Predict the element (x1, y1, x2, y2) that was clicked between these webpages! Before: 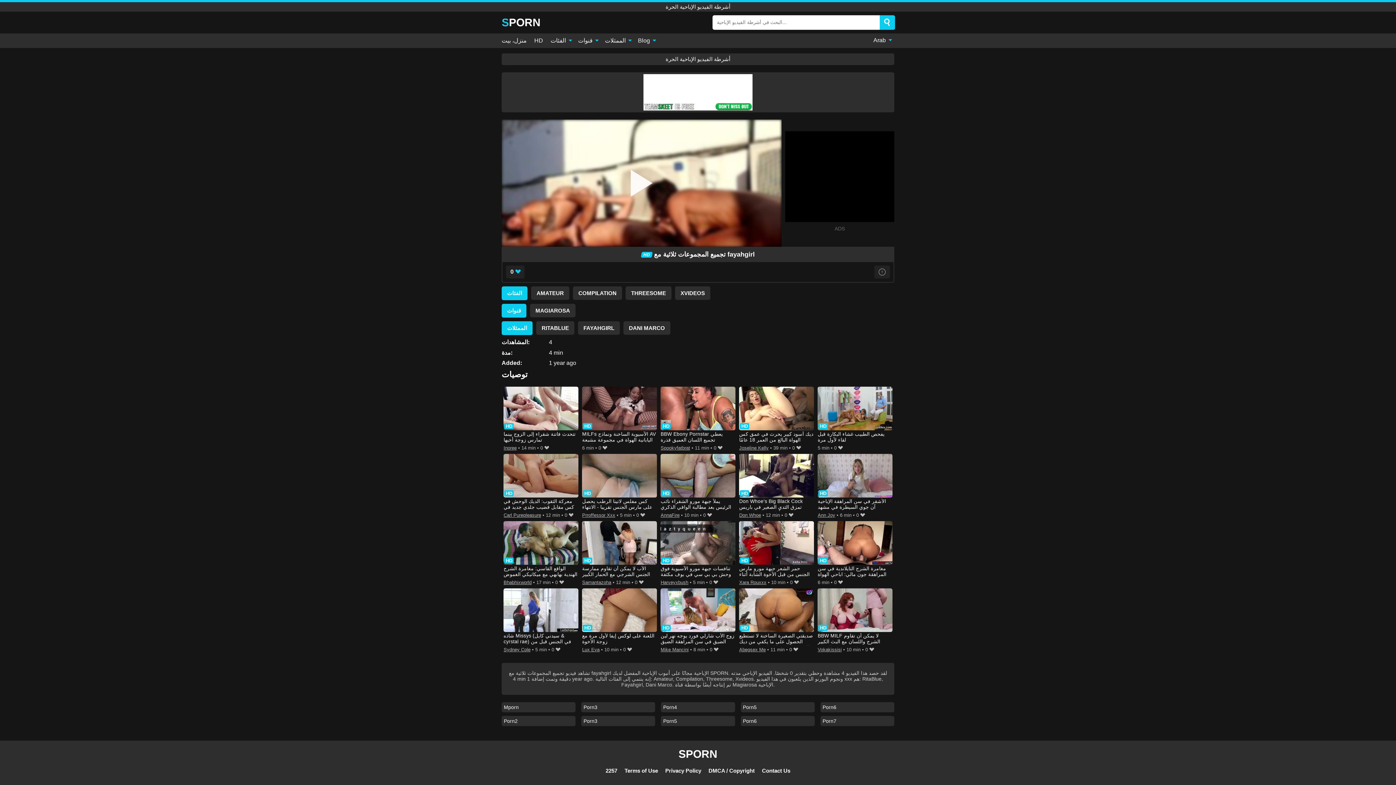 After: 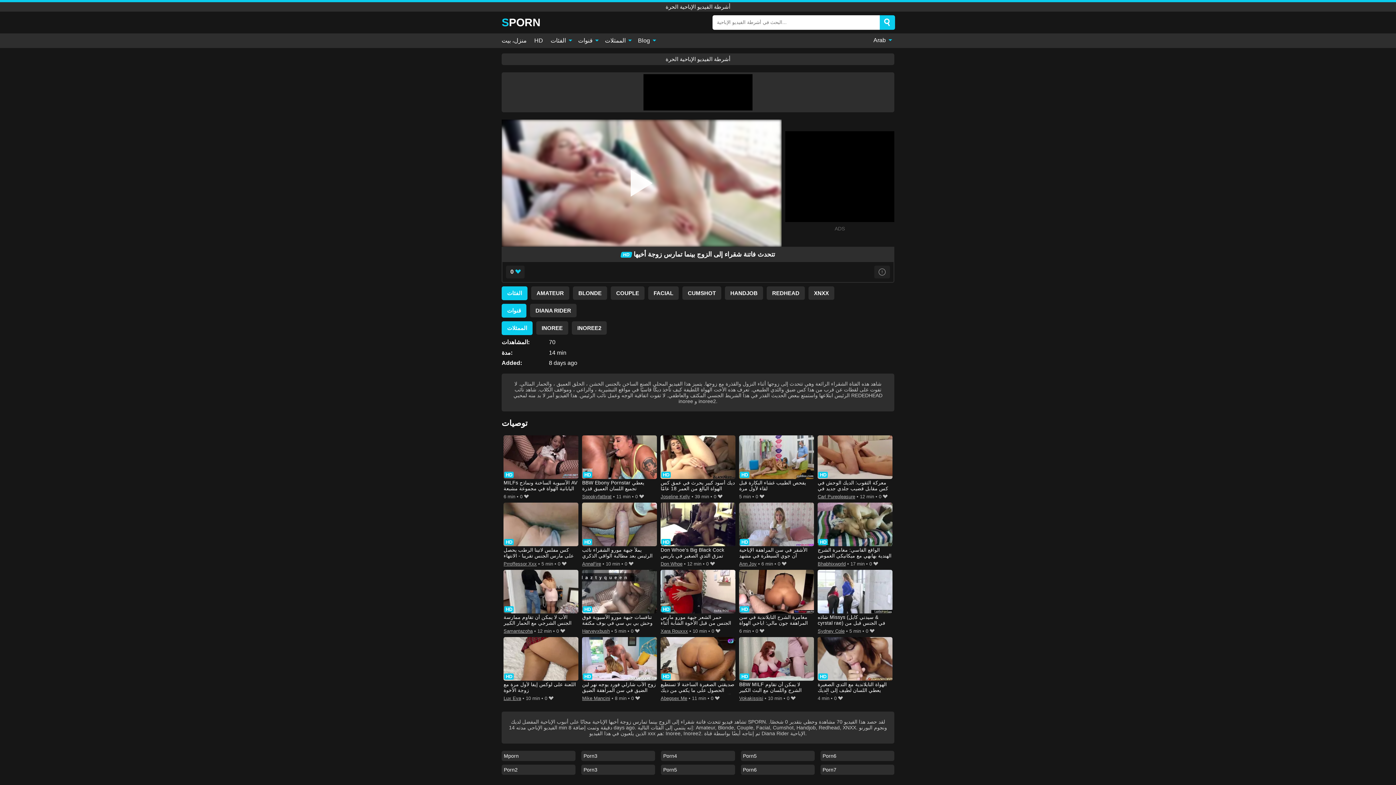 Action: bbox: (503, 386, 578, 443) label: تتحدث فاتنة شقراء إلى الزوج بينما تمارس زوجة أخيها